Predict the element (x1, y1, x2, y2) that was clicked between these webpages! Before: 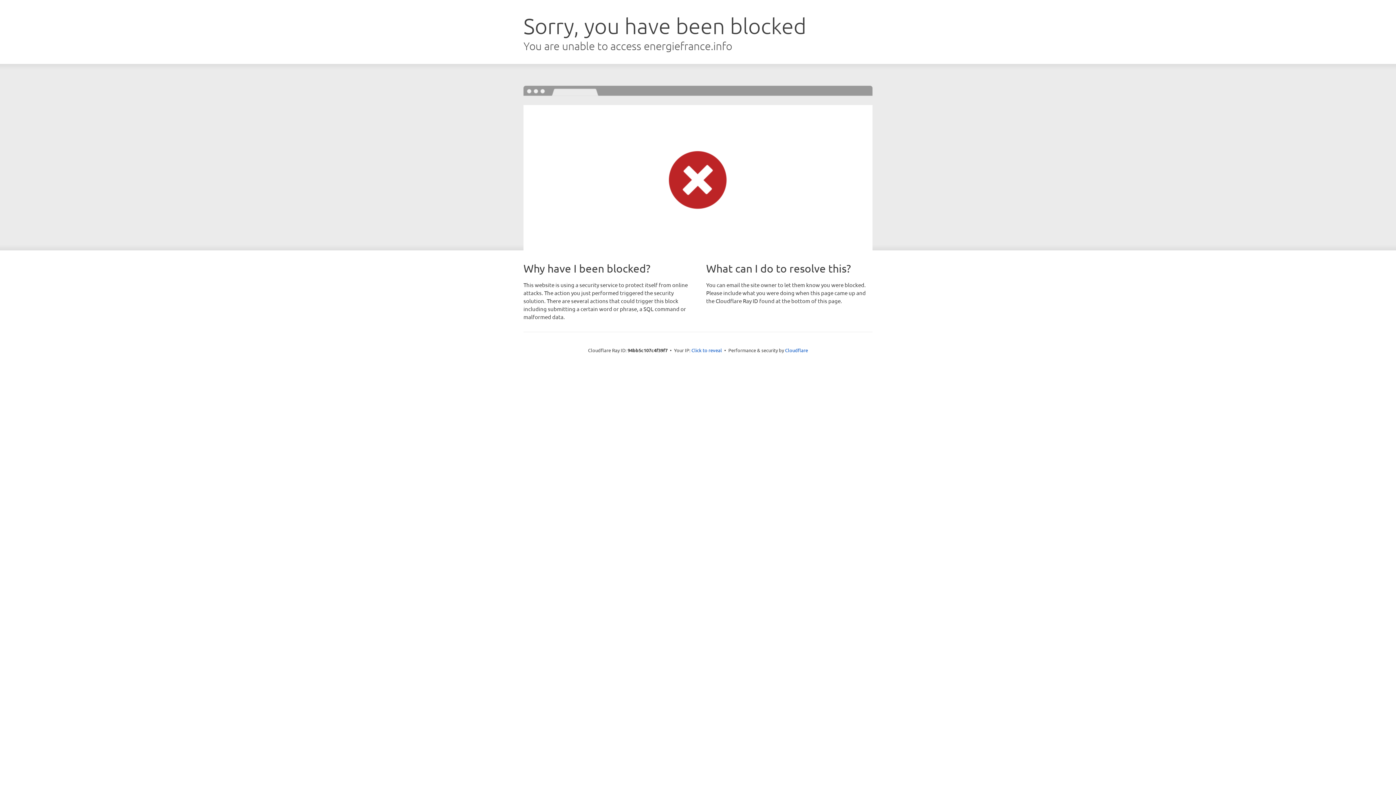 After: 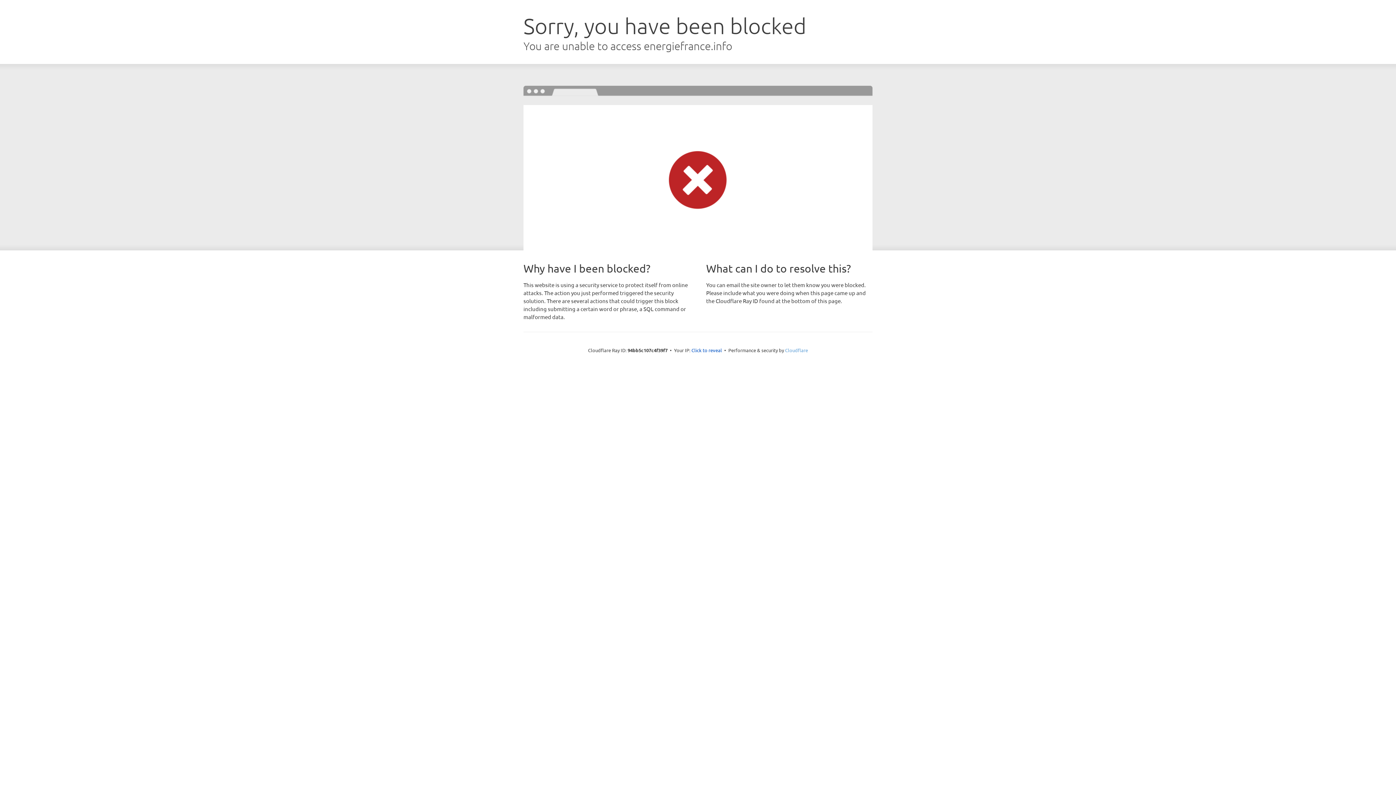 Action: bbox: (785, 347, 808, 353) label: Cloudflare